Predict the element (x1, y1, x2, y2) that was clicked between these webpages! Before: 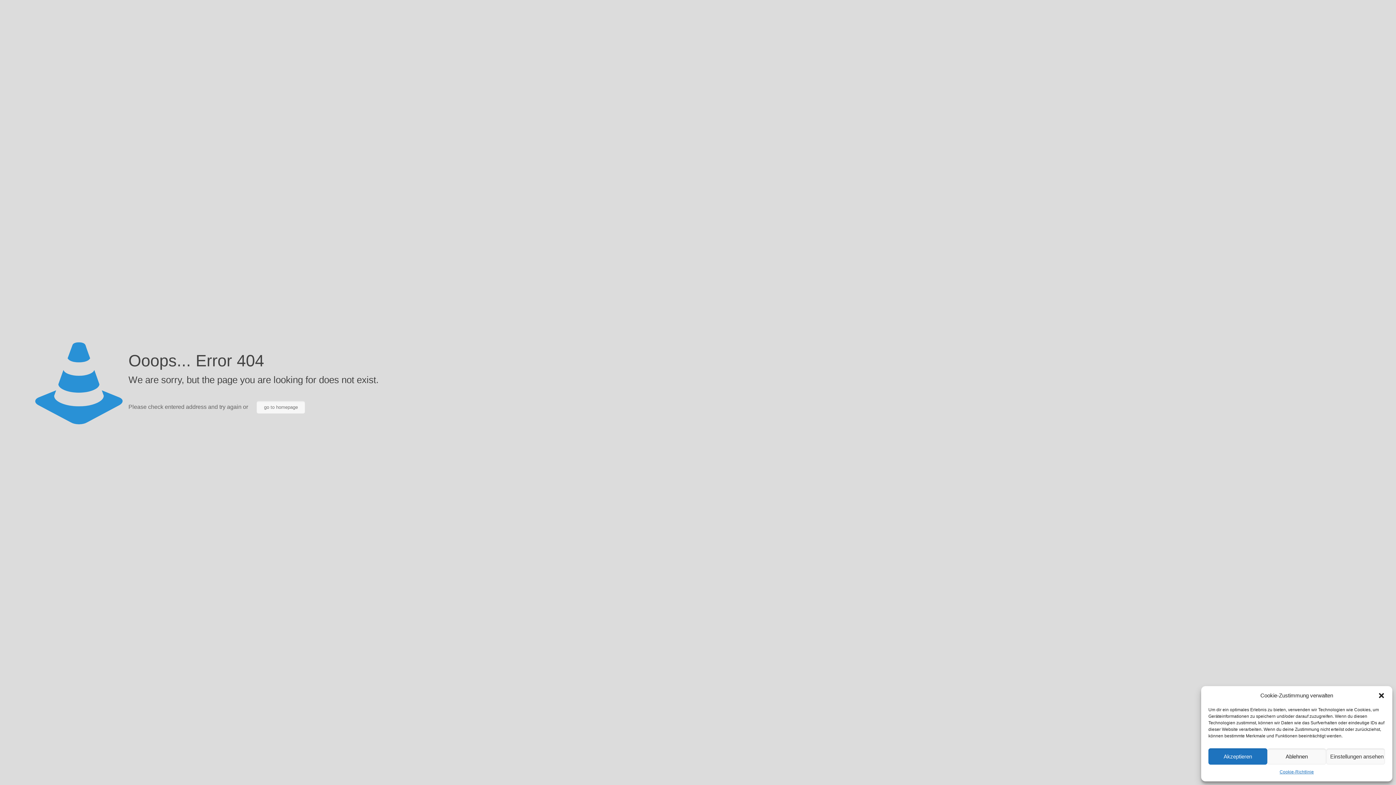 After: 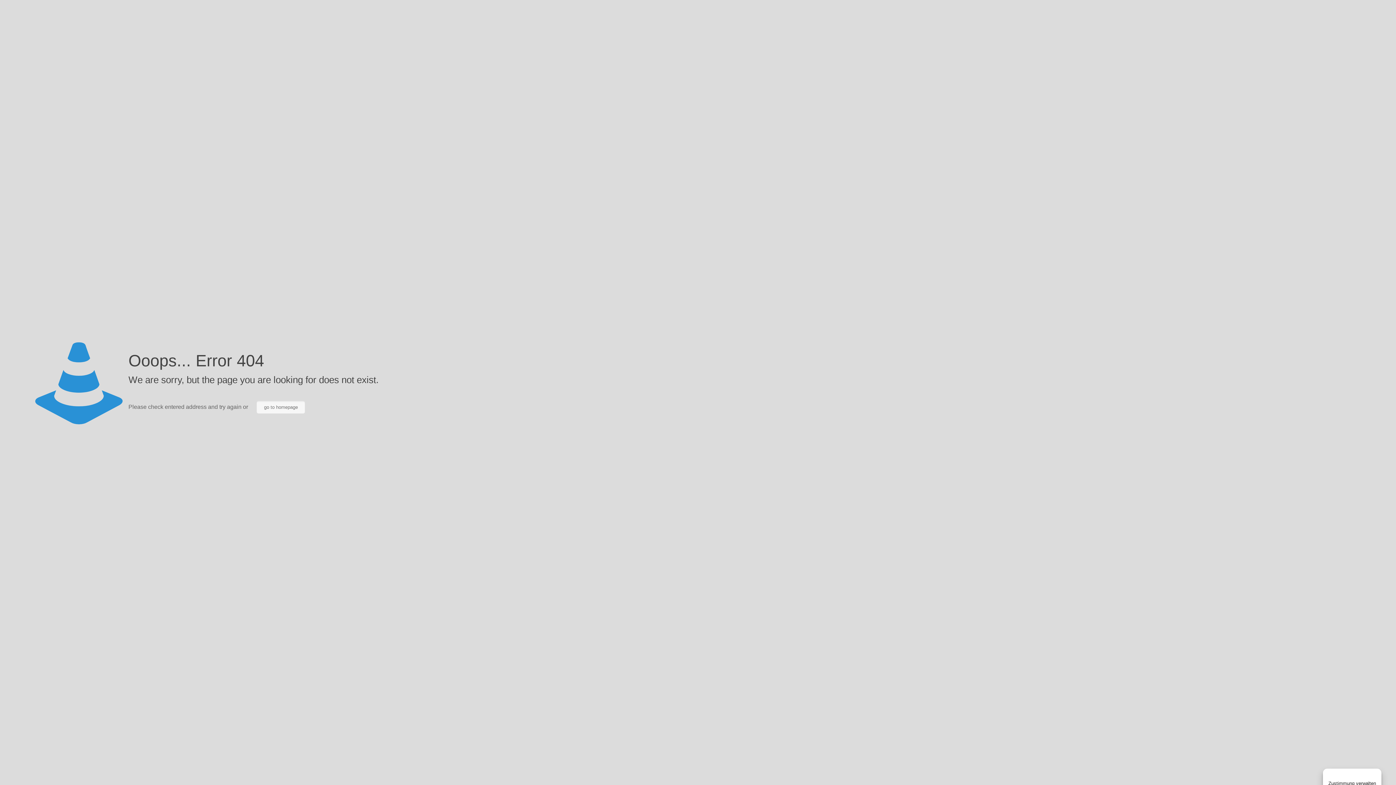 Action: bbox: (1267, 748, 1326, 765) label: Ablehnen